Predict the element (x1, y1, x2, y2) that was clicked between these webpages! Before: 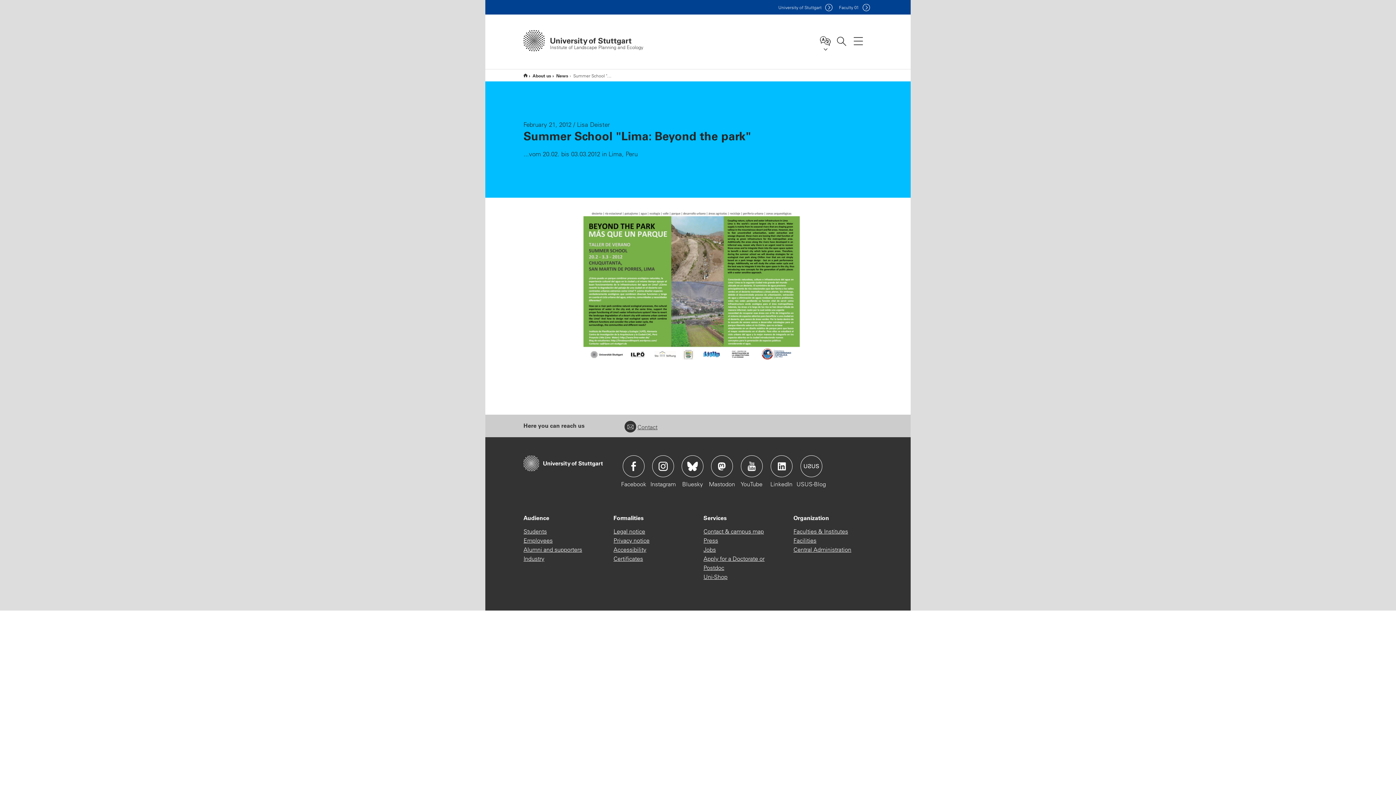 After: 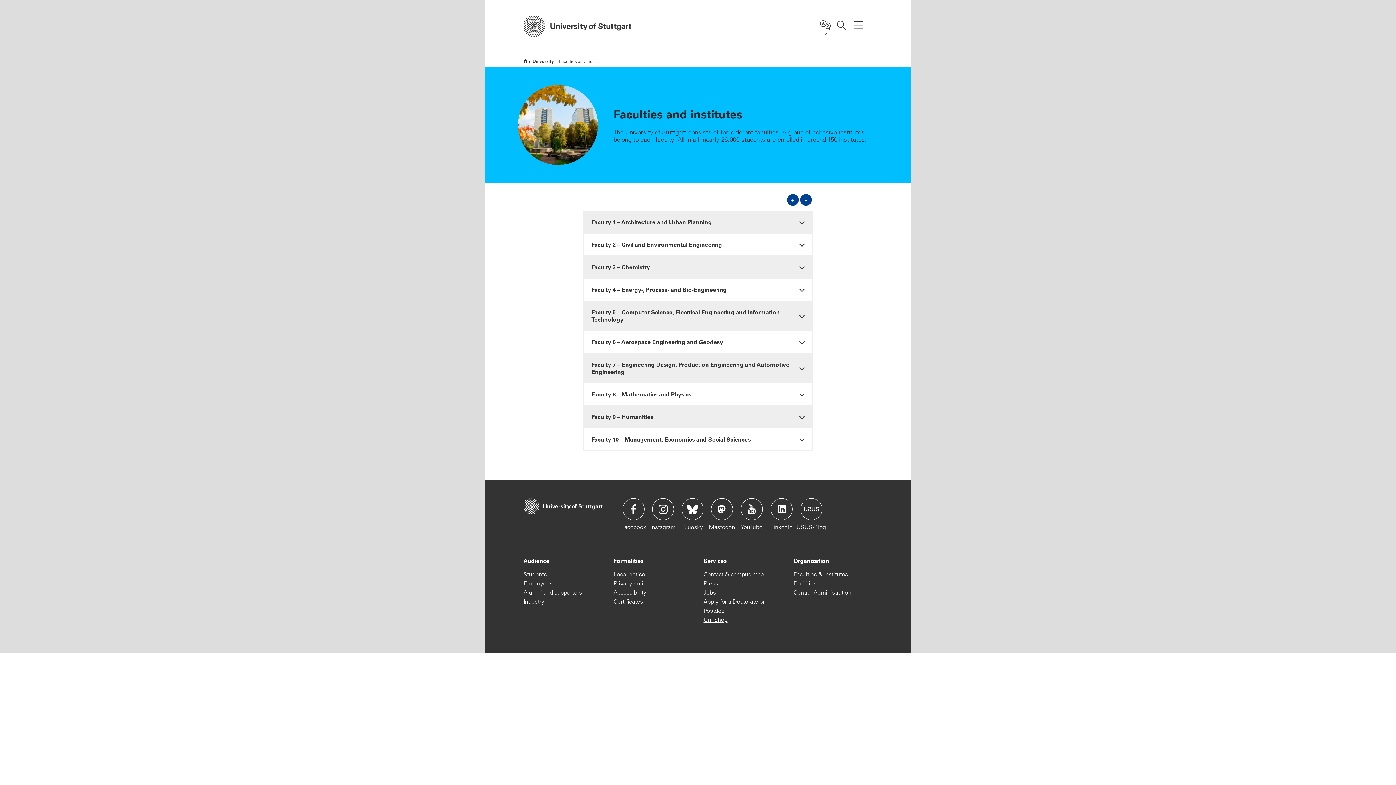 Action: bbox: (793, 527, 848, 536) label: Faculties & Institutes